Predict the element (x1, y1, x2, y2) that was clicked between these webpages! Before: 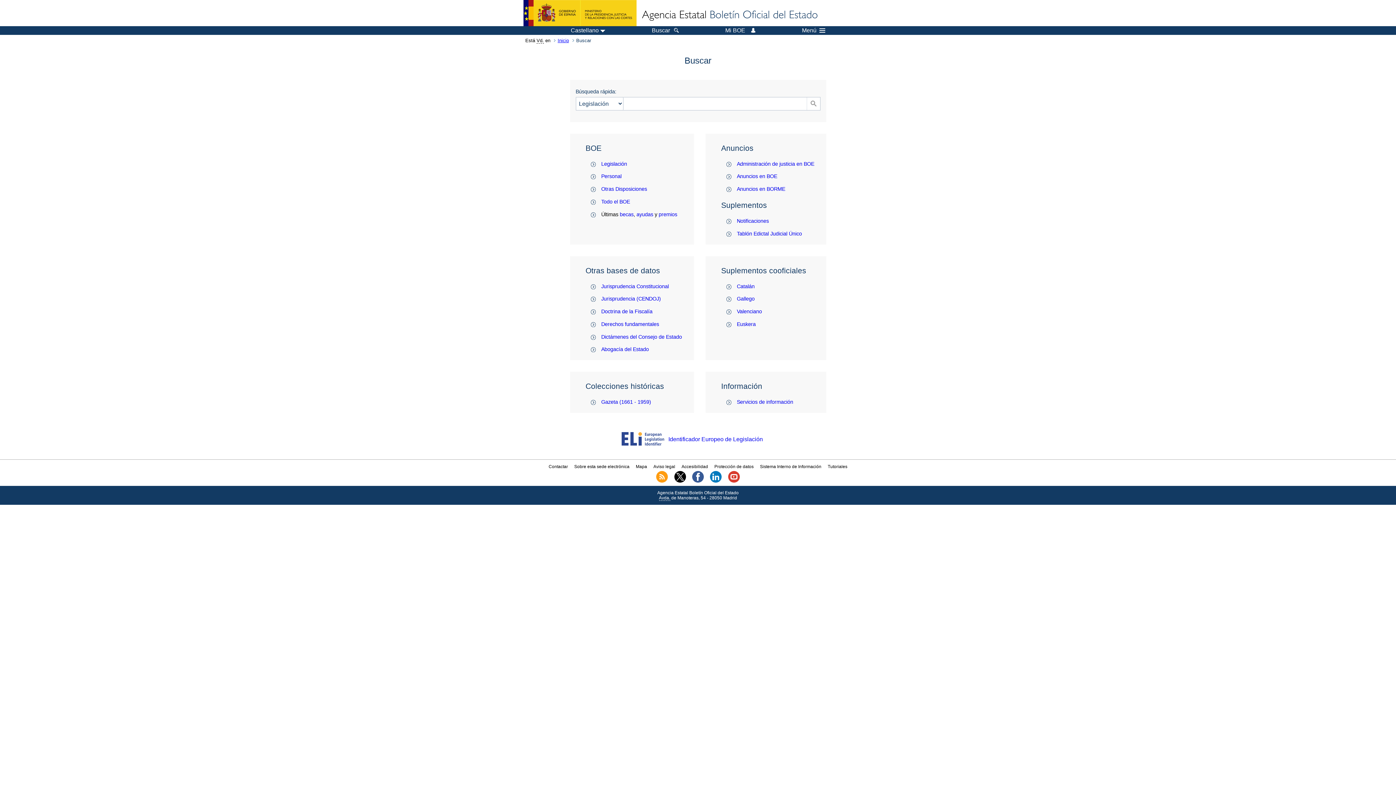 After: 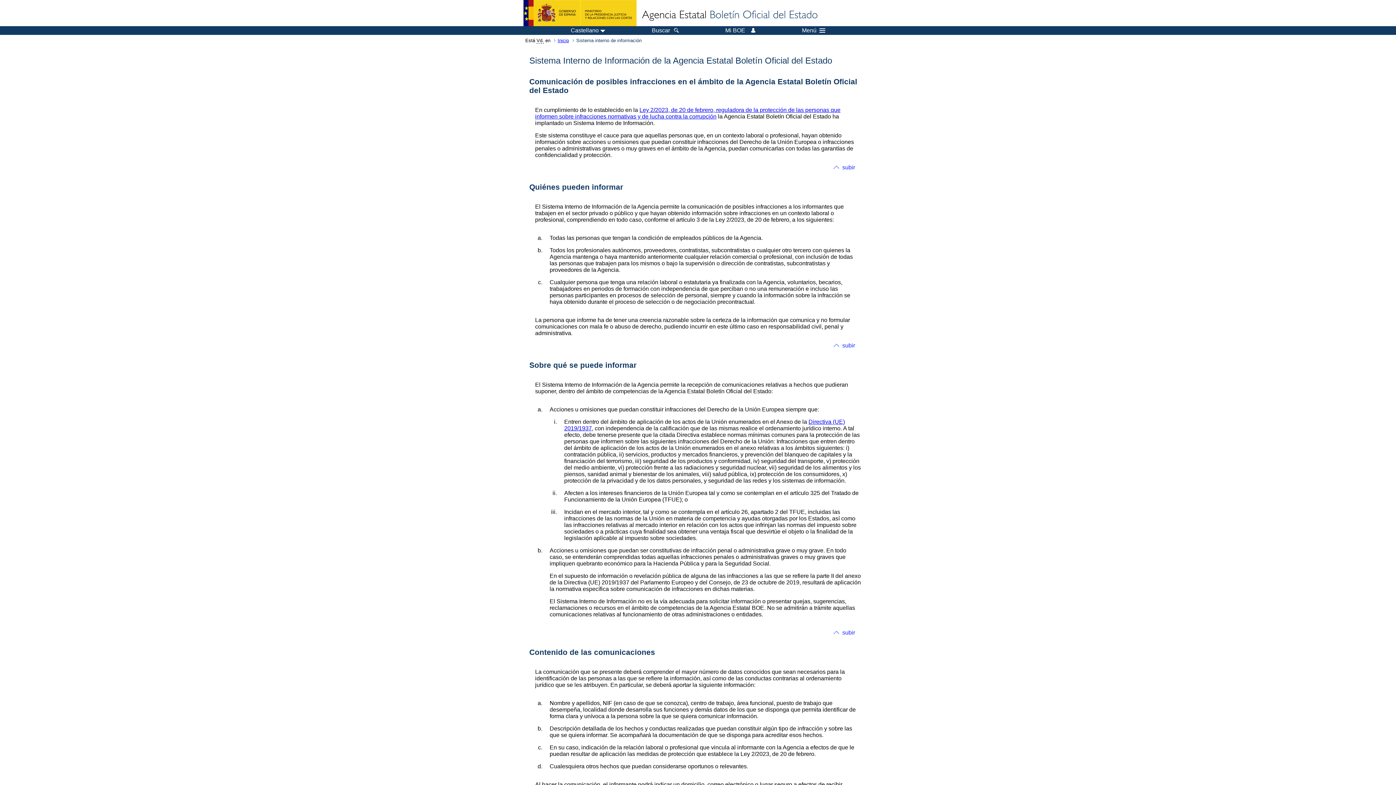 Action: label: Sistema Interno de Información bbox: (760, 464, 821, 469)